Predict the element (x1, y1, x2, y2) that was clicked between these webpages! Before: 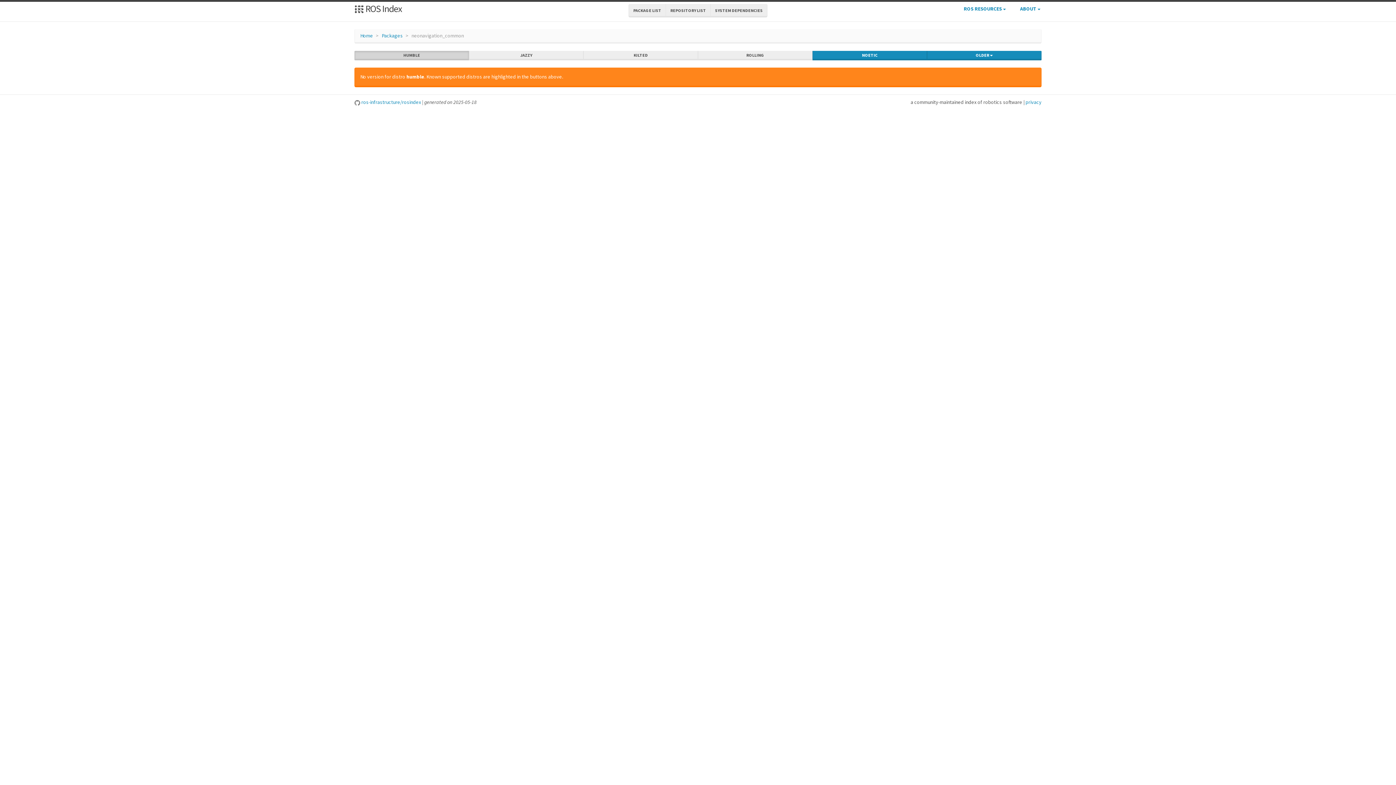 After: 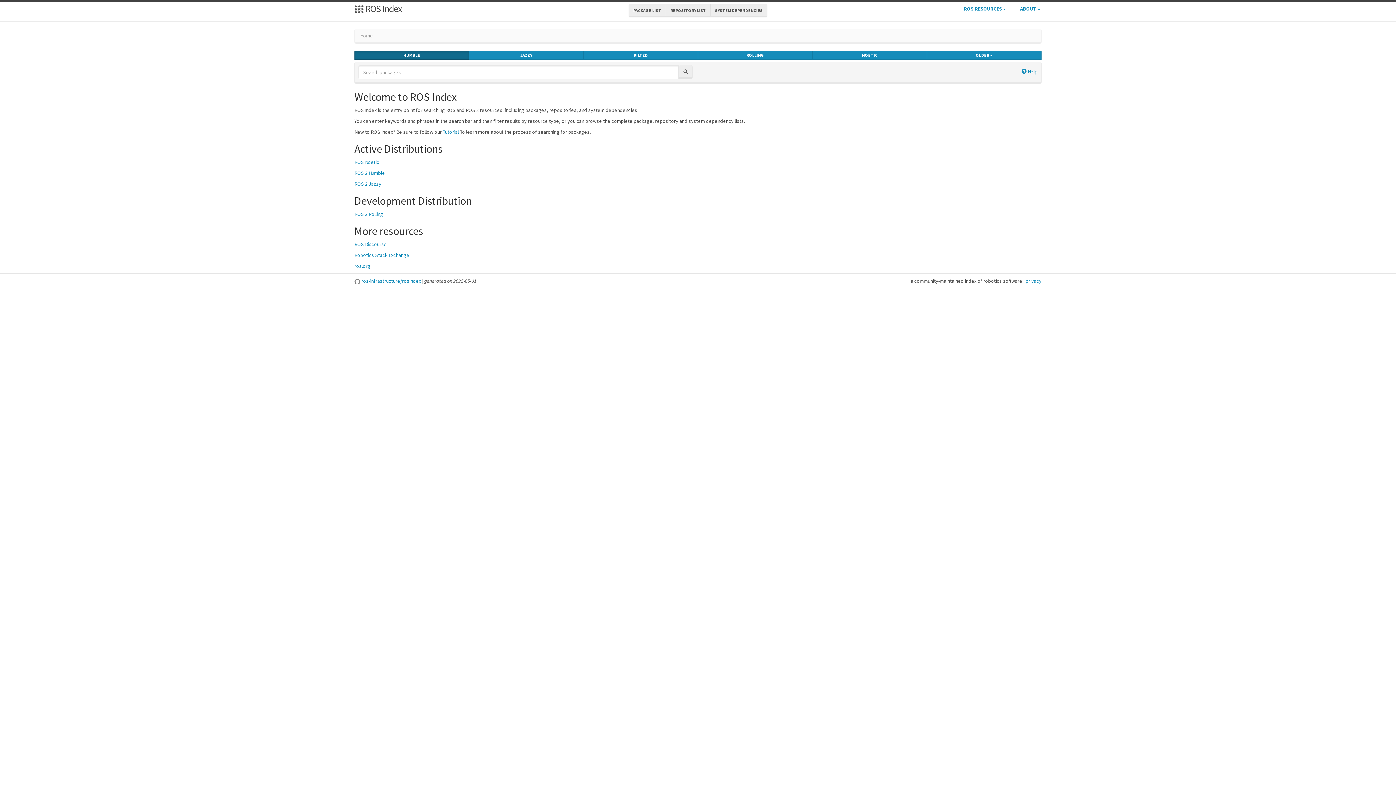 Action: bbox: (360, 32, 373, 38) label: Home